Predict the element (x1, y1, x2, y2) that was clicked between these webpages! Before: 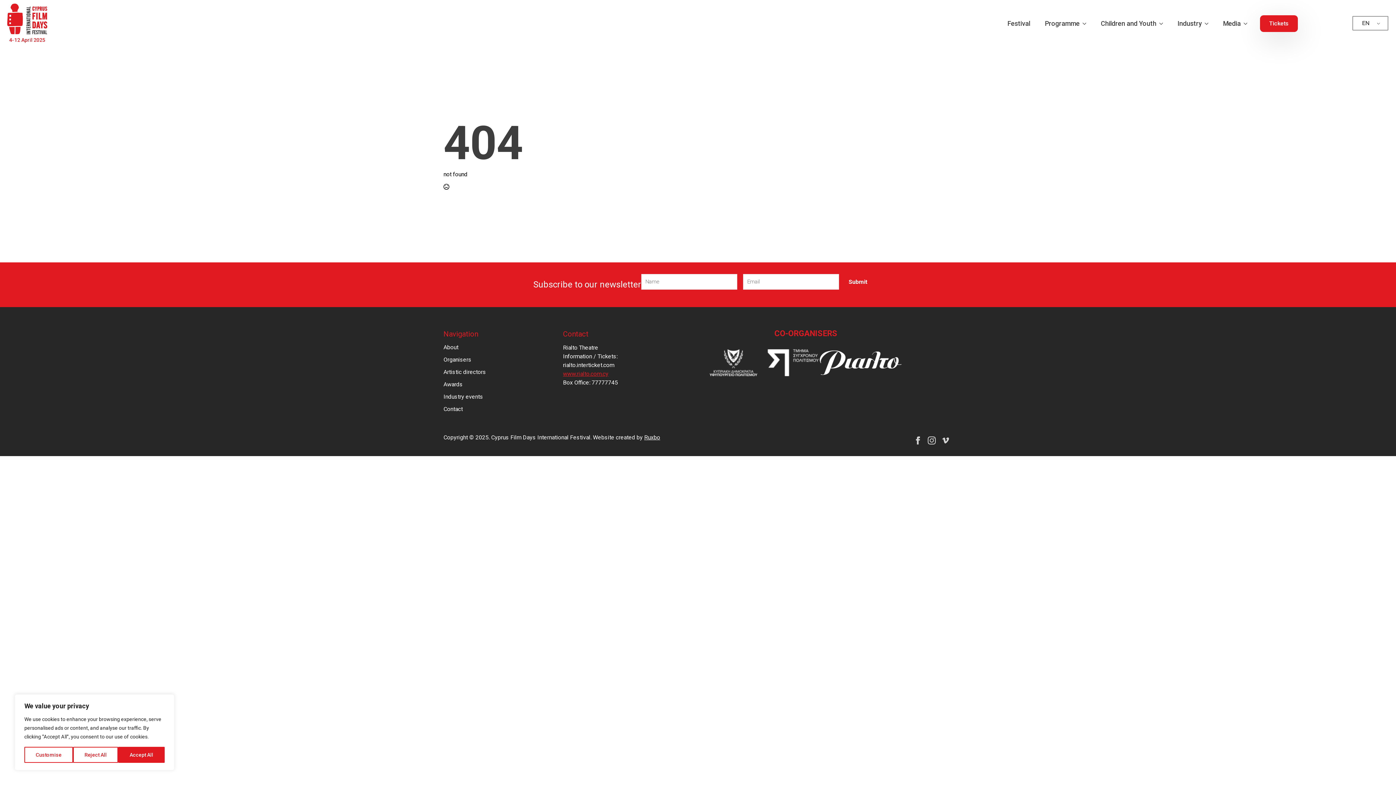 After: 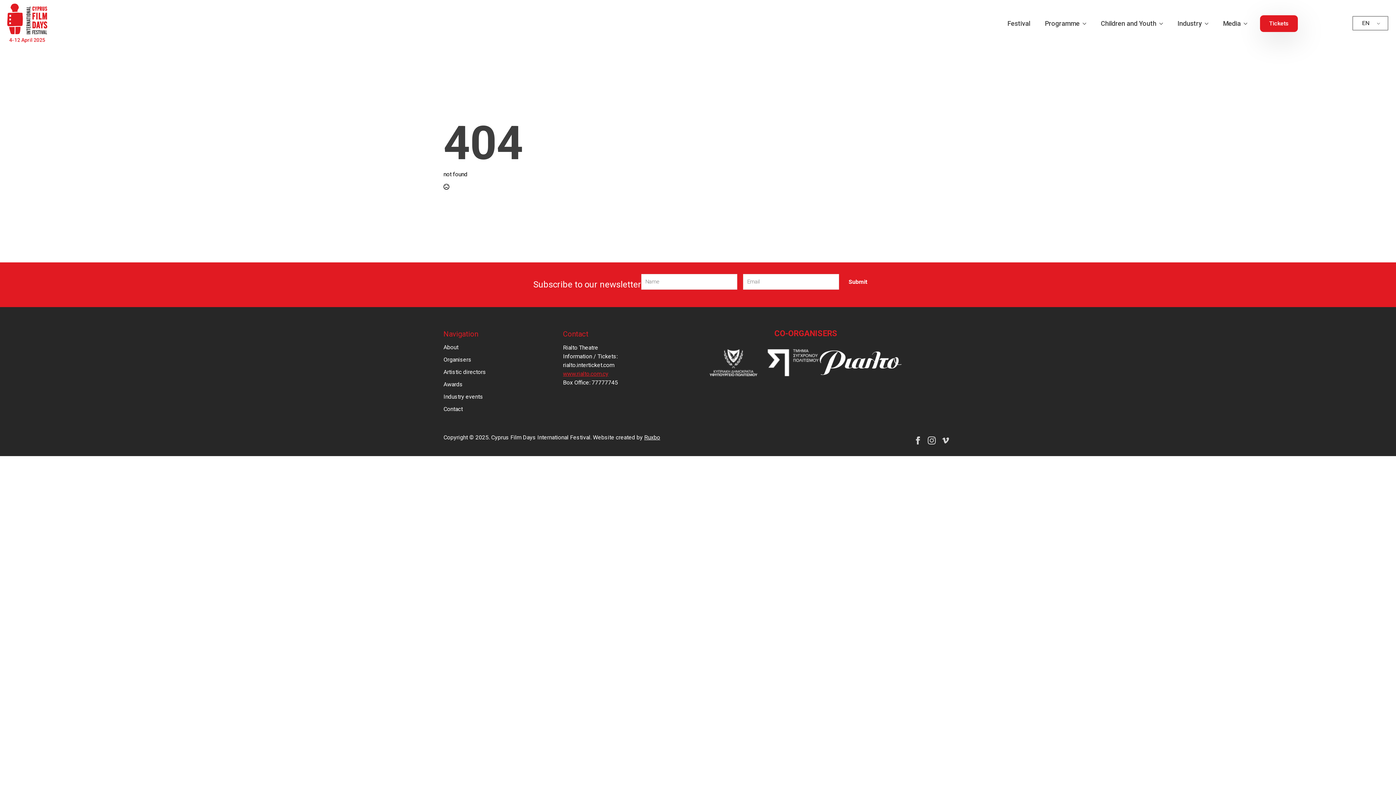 Action: bbox: (118, 747, 164, 763) label: Accept All